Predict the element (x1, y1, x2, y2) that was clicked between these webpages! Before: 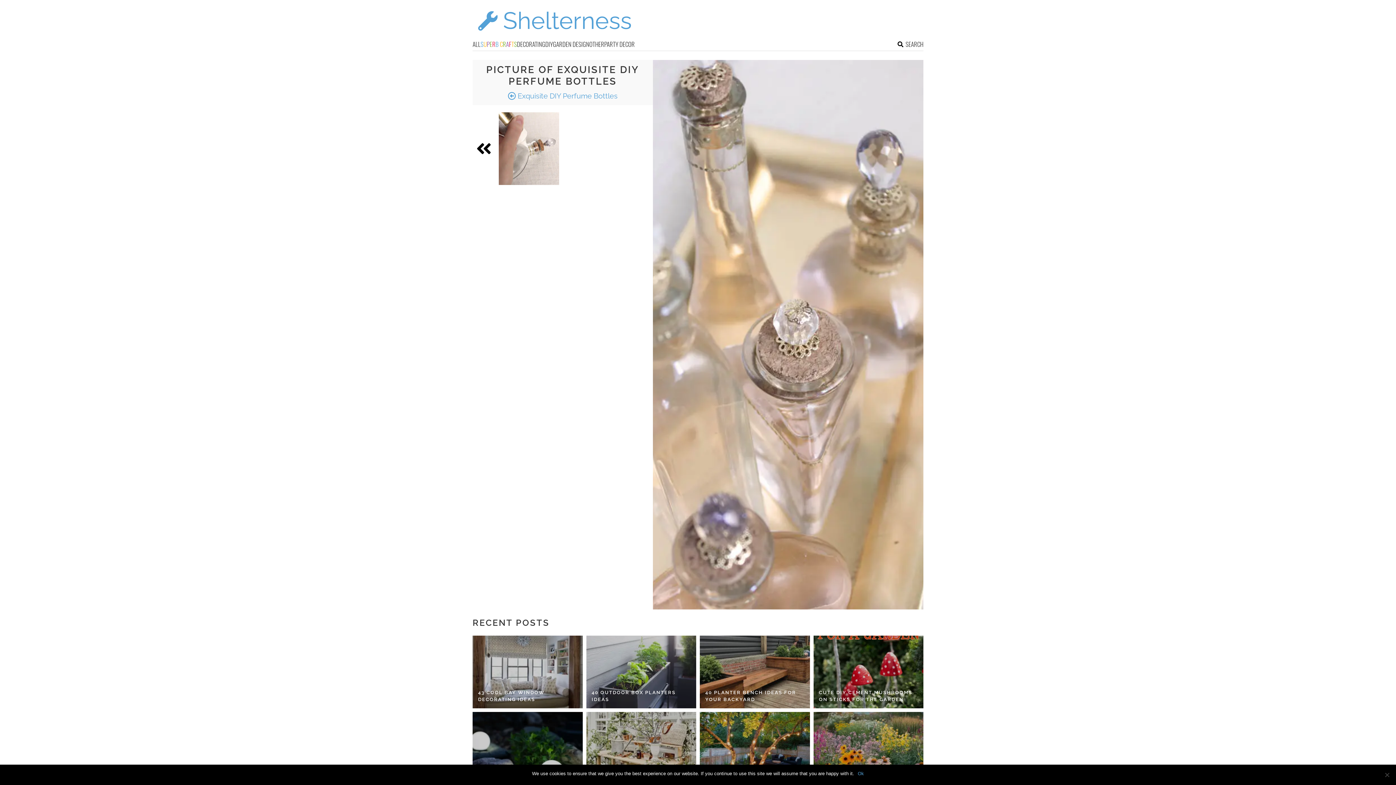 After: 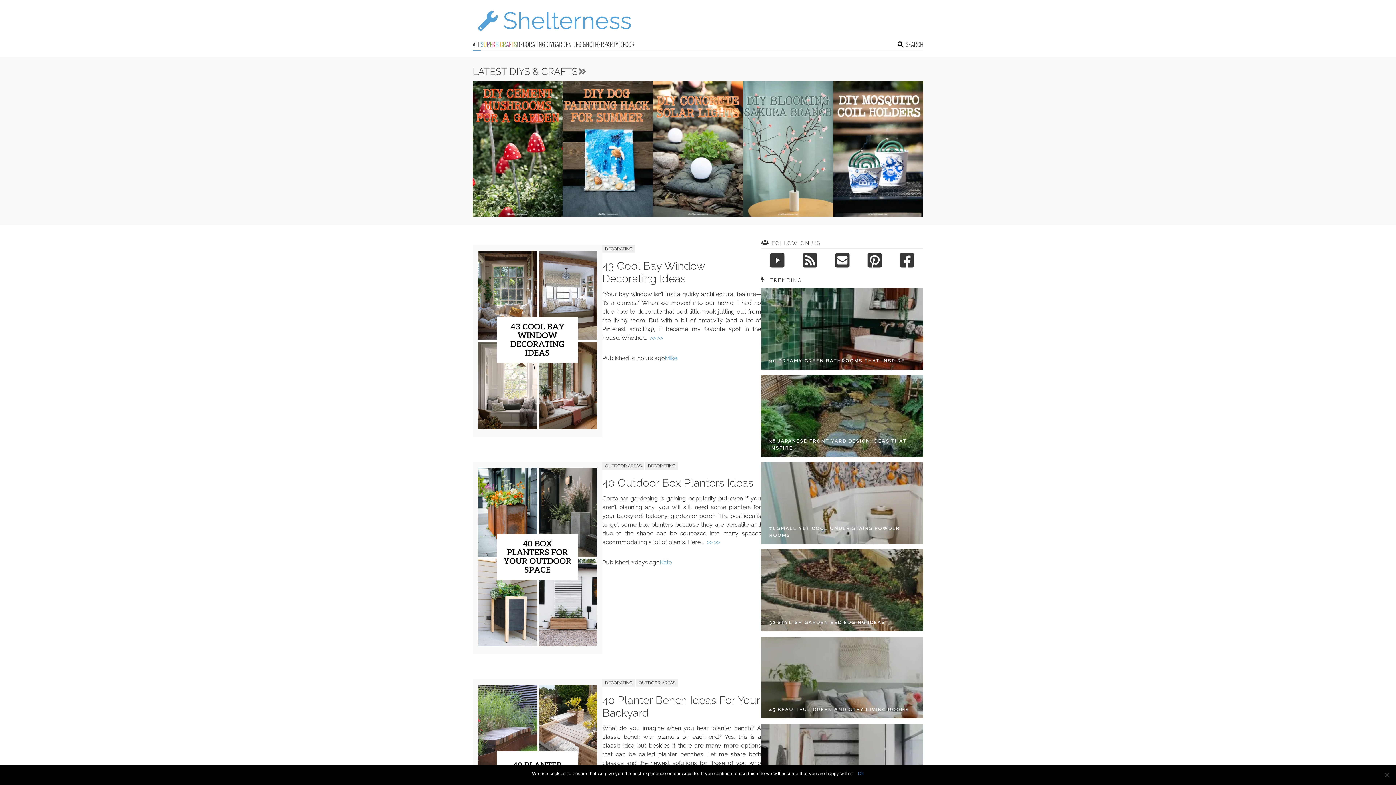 Action: bbox: (472, 31, 636, 38)